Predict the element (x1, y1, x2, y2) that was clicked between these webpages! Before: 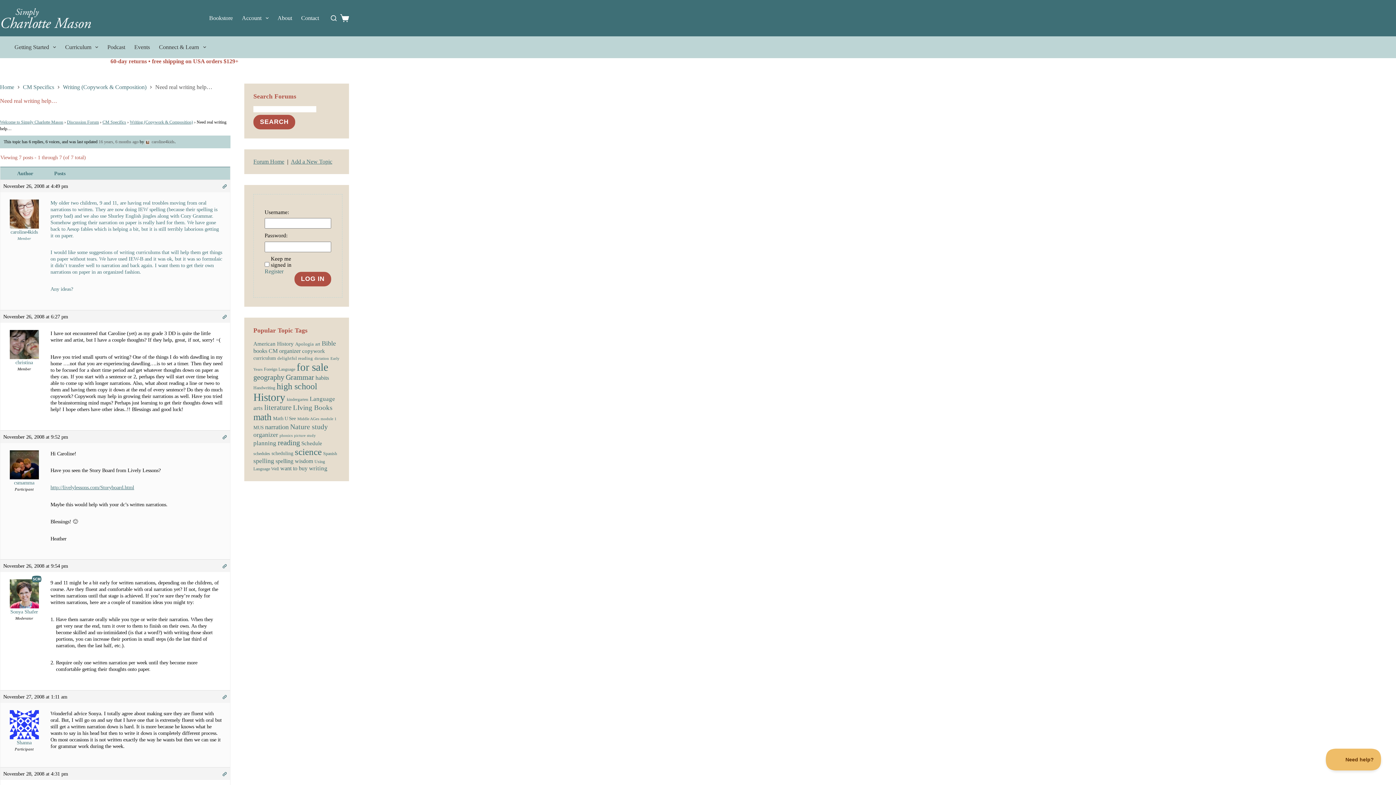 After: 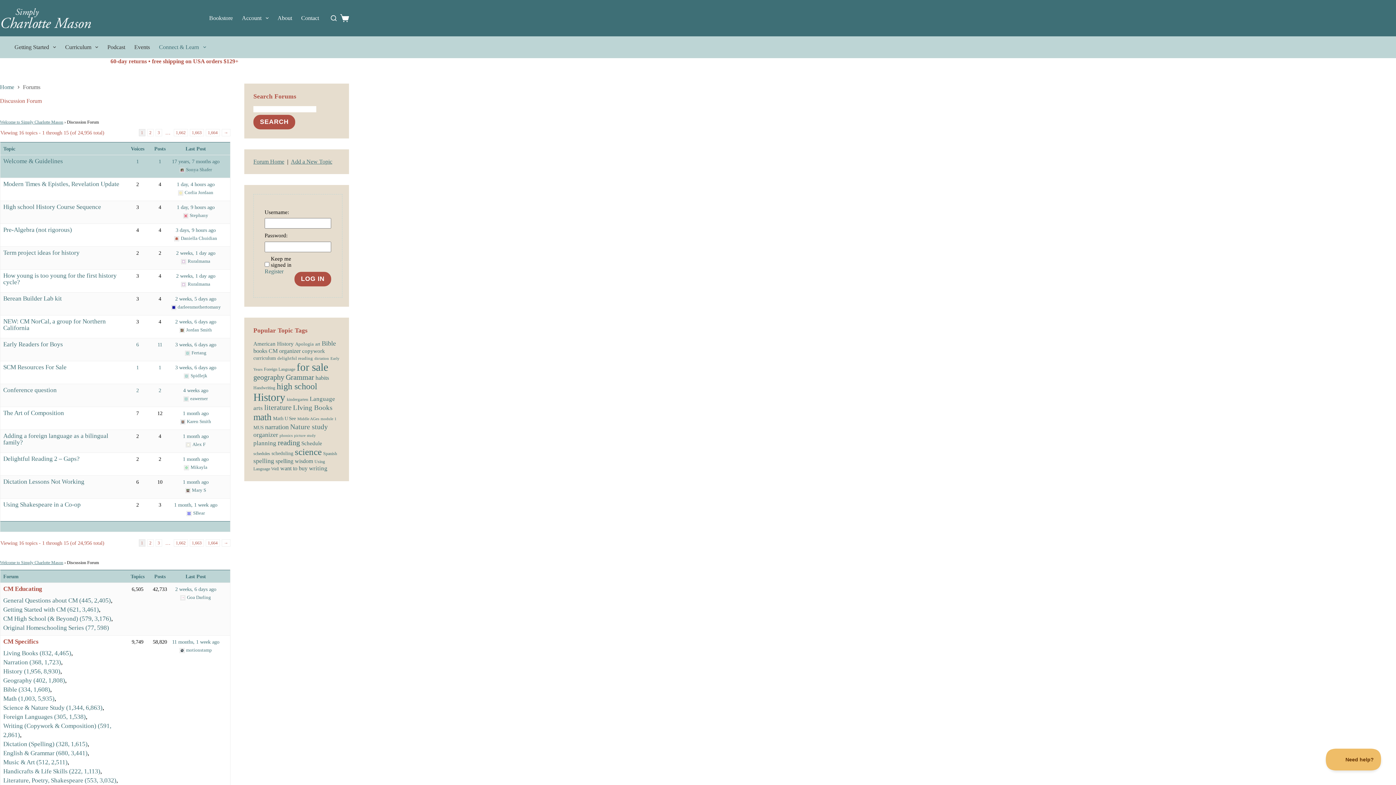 Action: bbox: (253, 158, 284, 164) label: Forum Home